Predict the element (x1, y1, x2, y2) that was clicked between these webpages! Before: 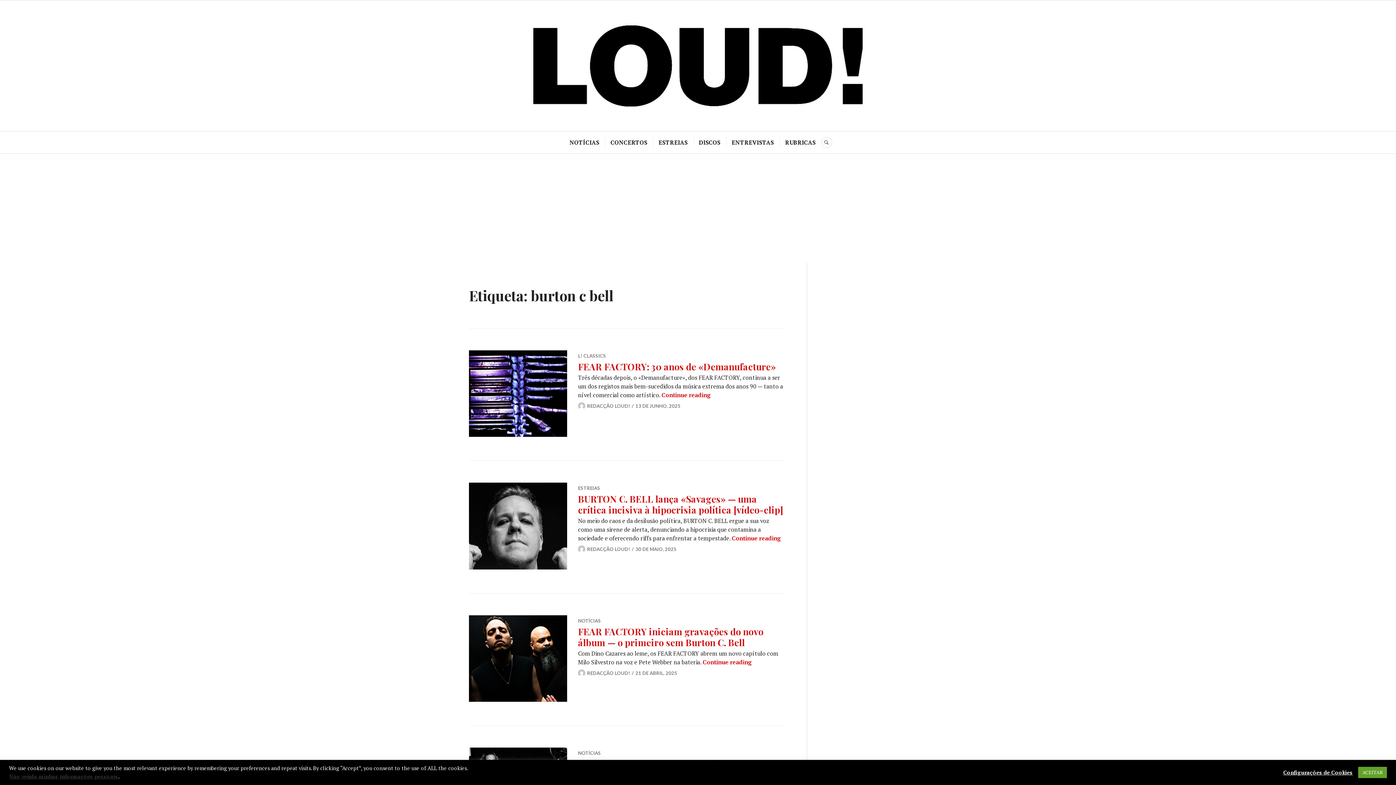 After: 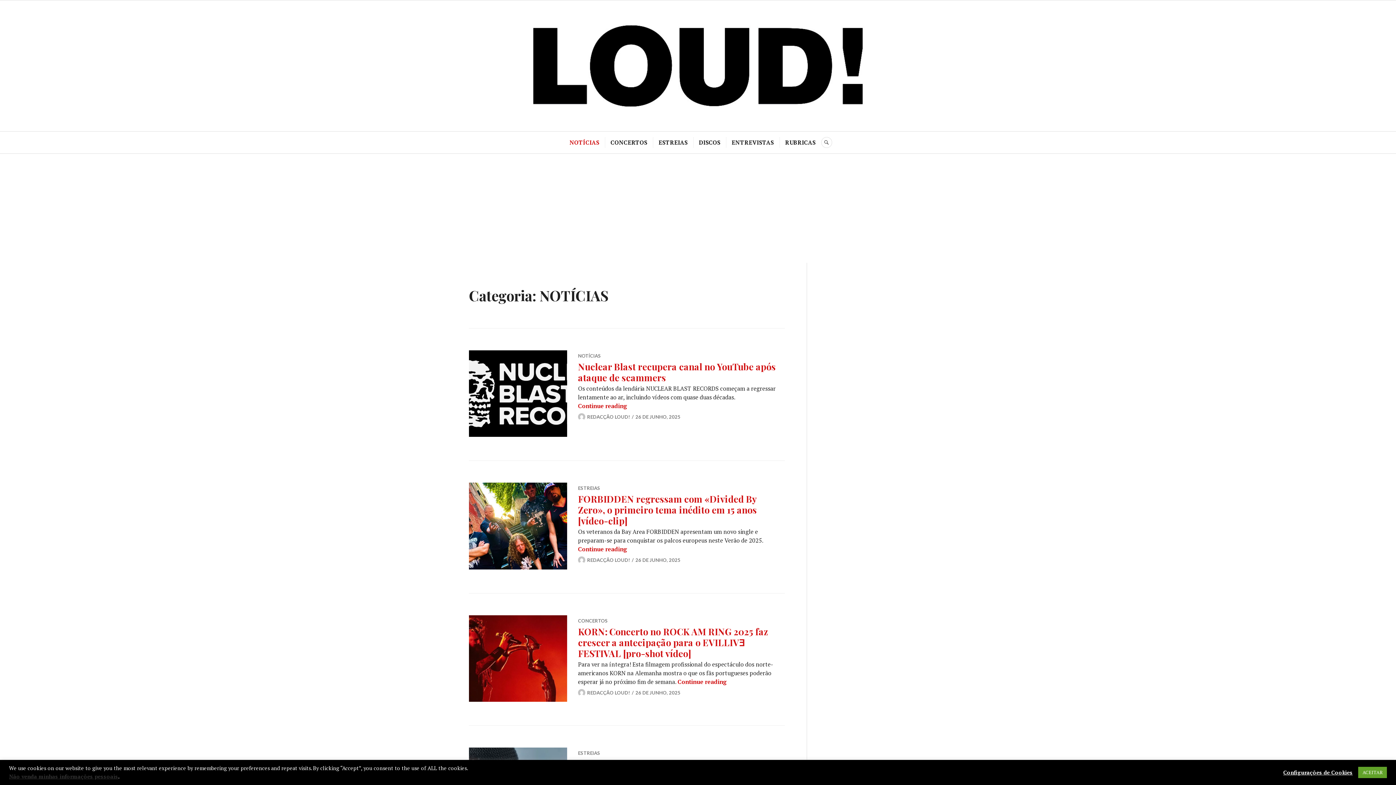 Action: label: NOTÍCIAS bbox: (578, 618, 601, 623)